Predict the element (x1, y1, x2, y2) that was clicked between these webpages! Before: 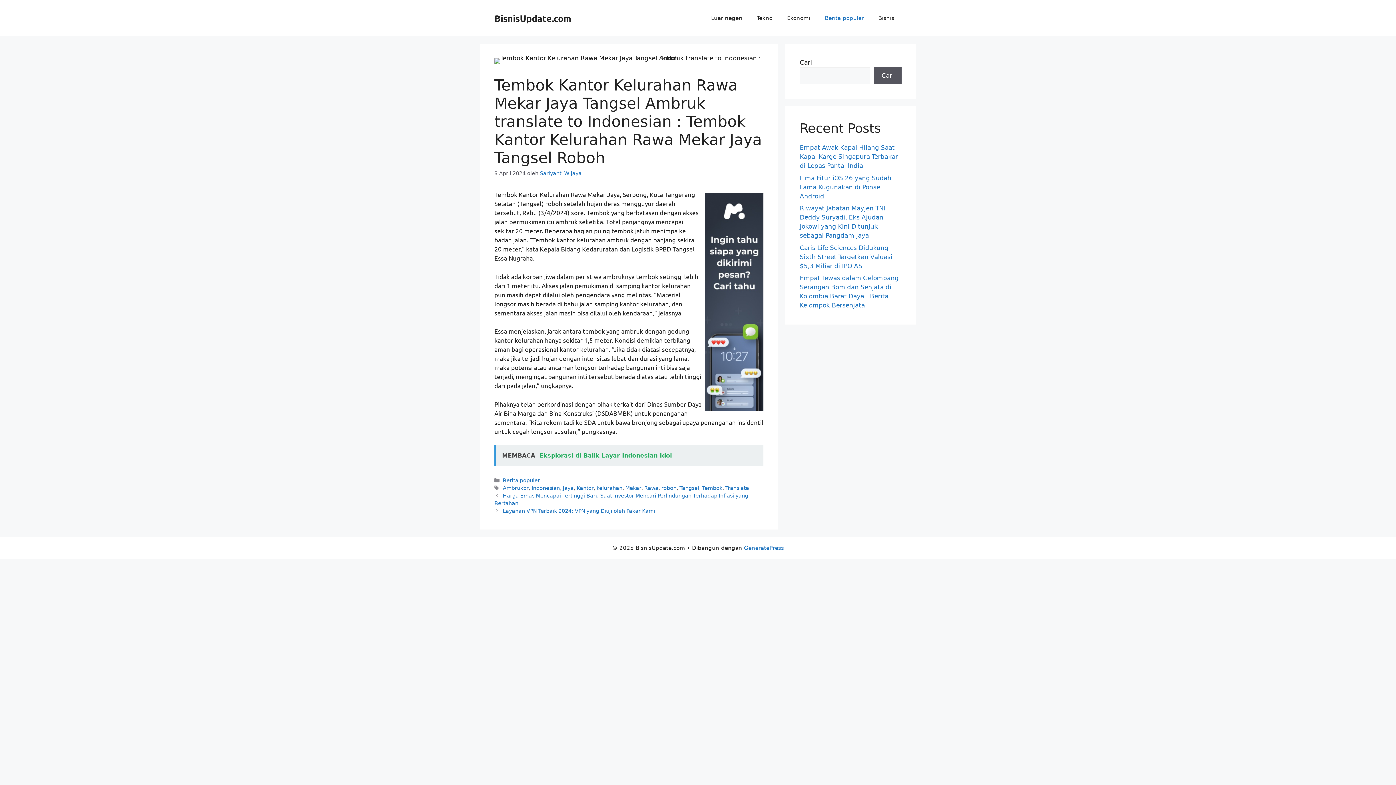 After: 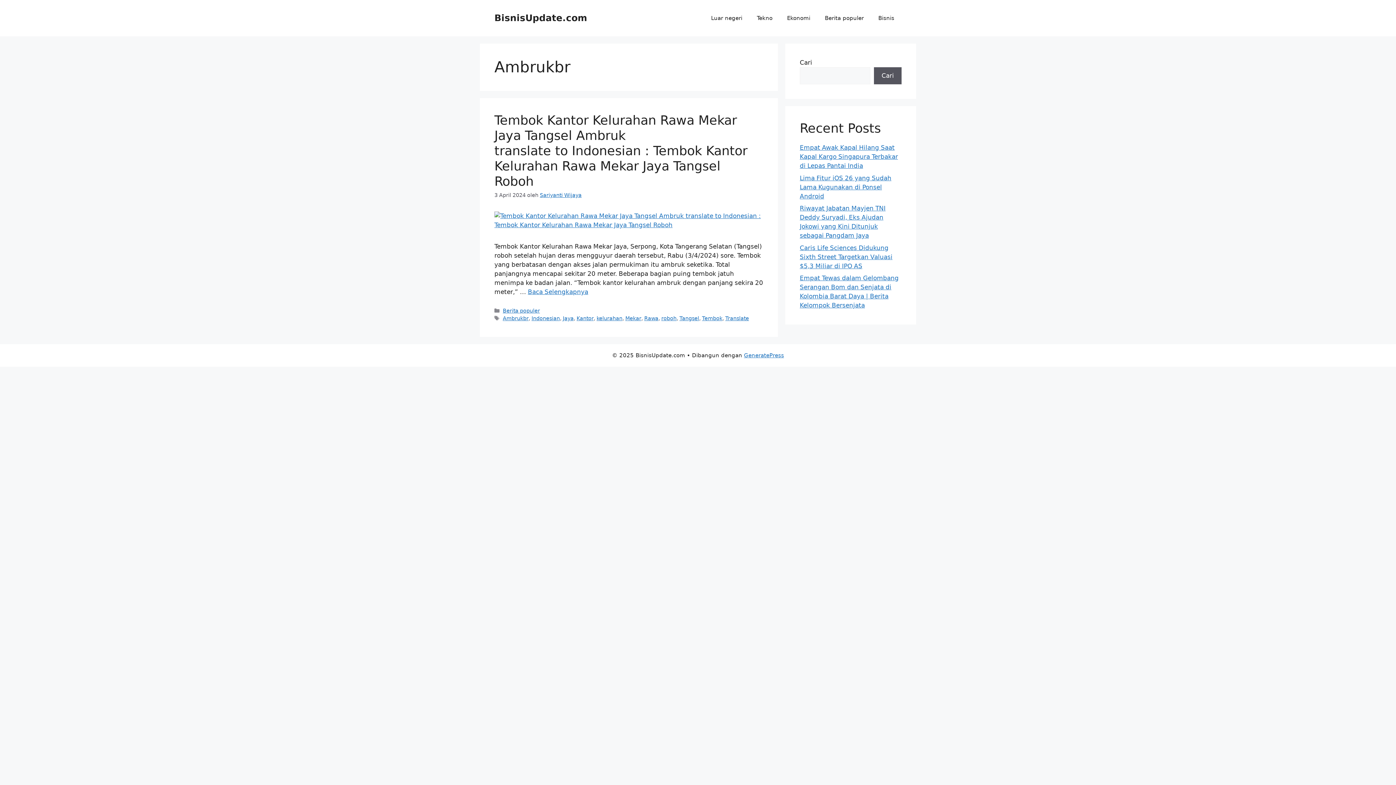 Action: bbox: (502, 485, 528, 491) label: Ambrukbr